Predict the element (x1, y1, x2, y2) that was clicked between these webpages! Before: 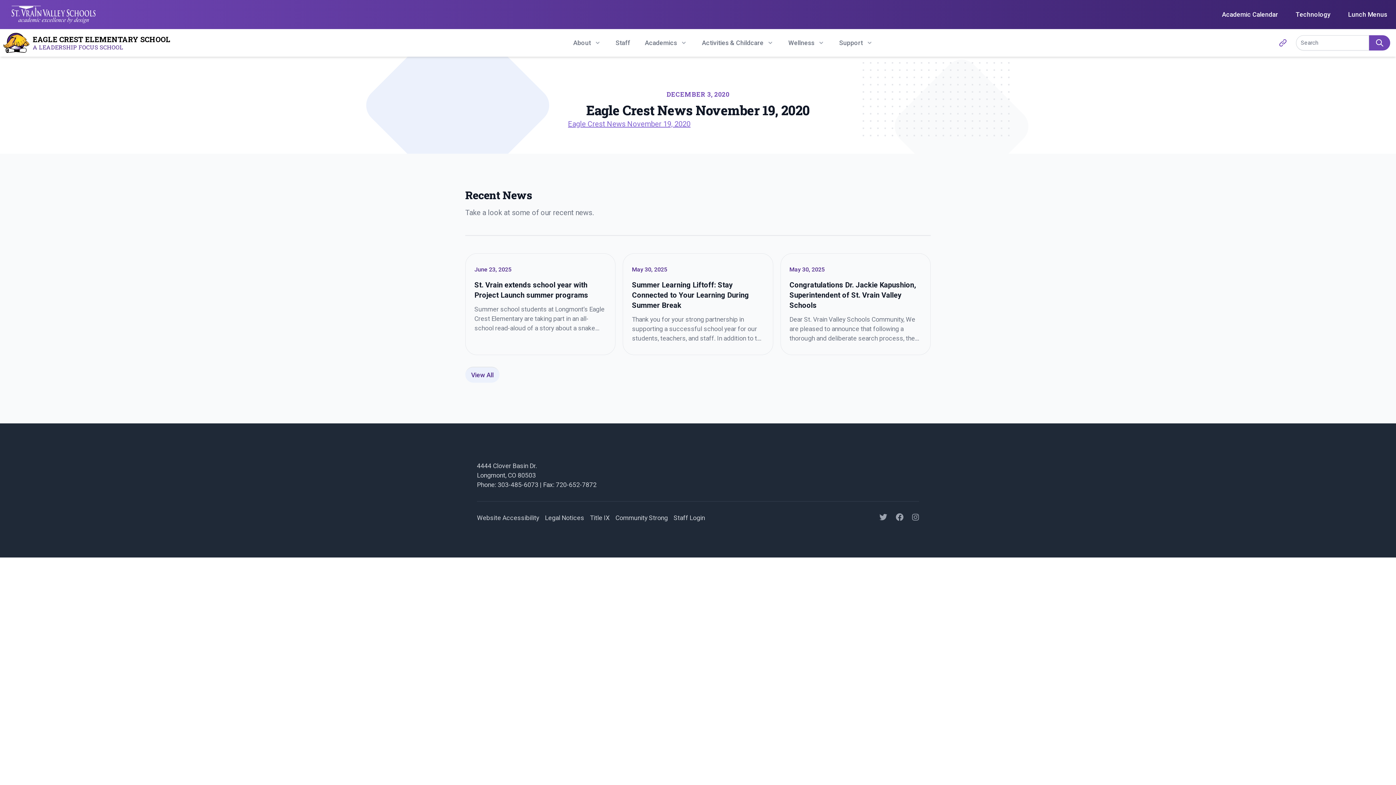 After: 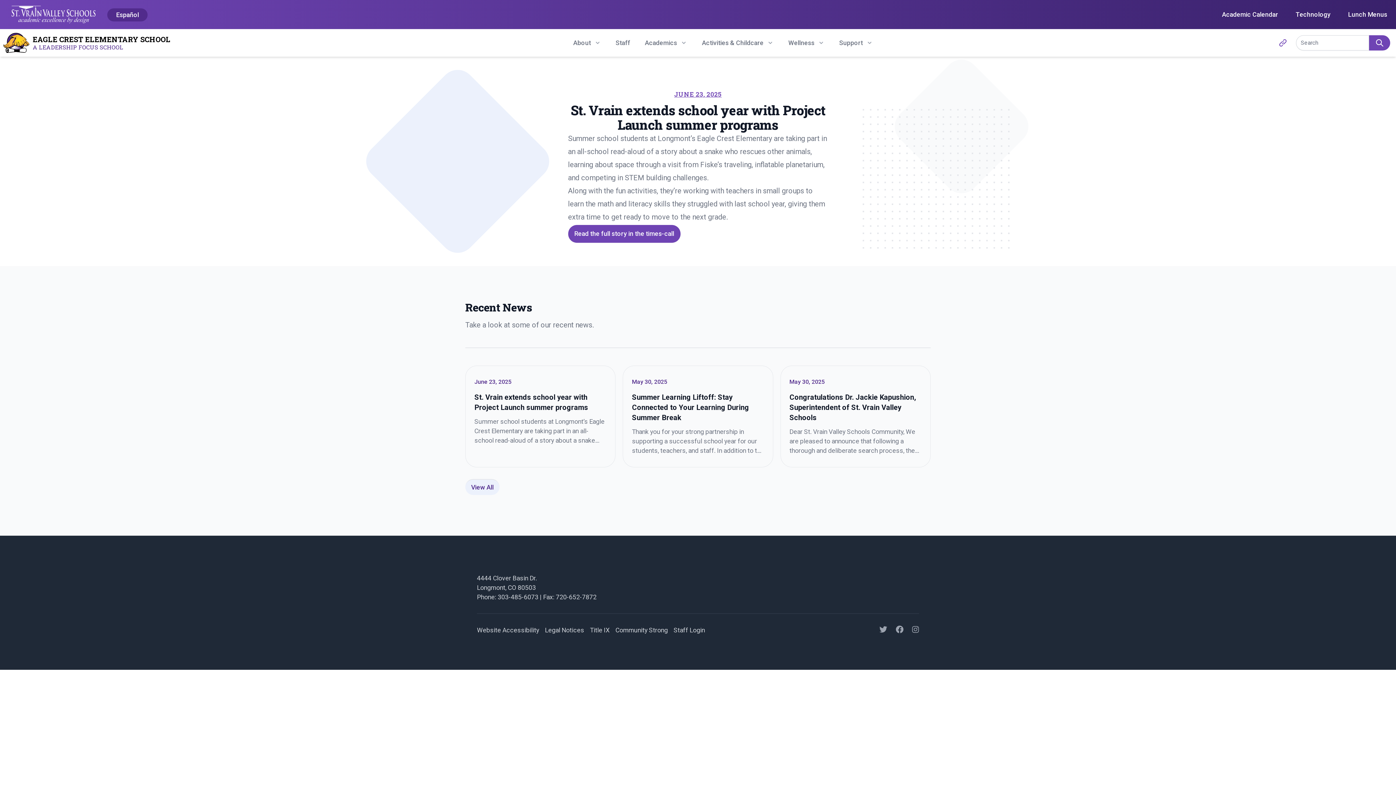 Action: label: June 23, 2025

St. Vrain extends school year with Project Launch summer programs

Summer school students at Longmont’s Eagle Crest Elementary are taking part in an all-school read-aloud of a story about a snake who rescues other animals, learning about space through a visit from Fiske’s traveling, inflatable planetarium, and competing in STEM building challenges. Along with the fun activities, they’re working with teachers in small groups to […] bbox: (465, 253, 615, 355)